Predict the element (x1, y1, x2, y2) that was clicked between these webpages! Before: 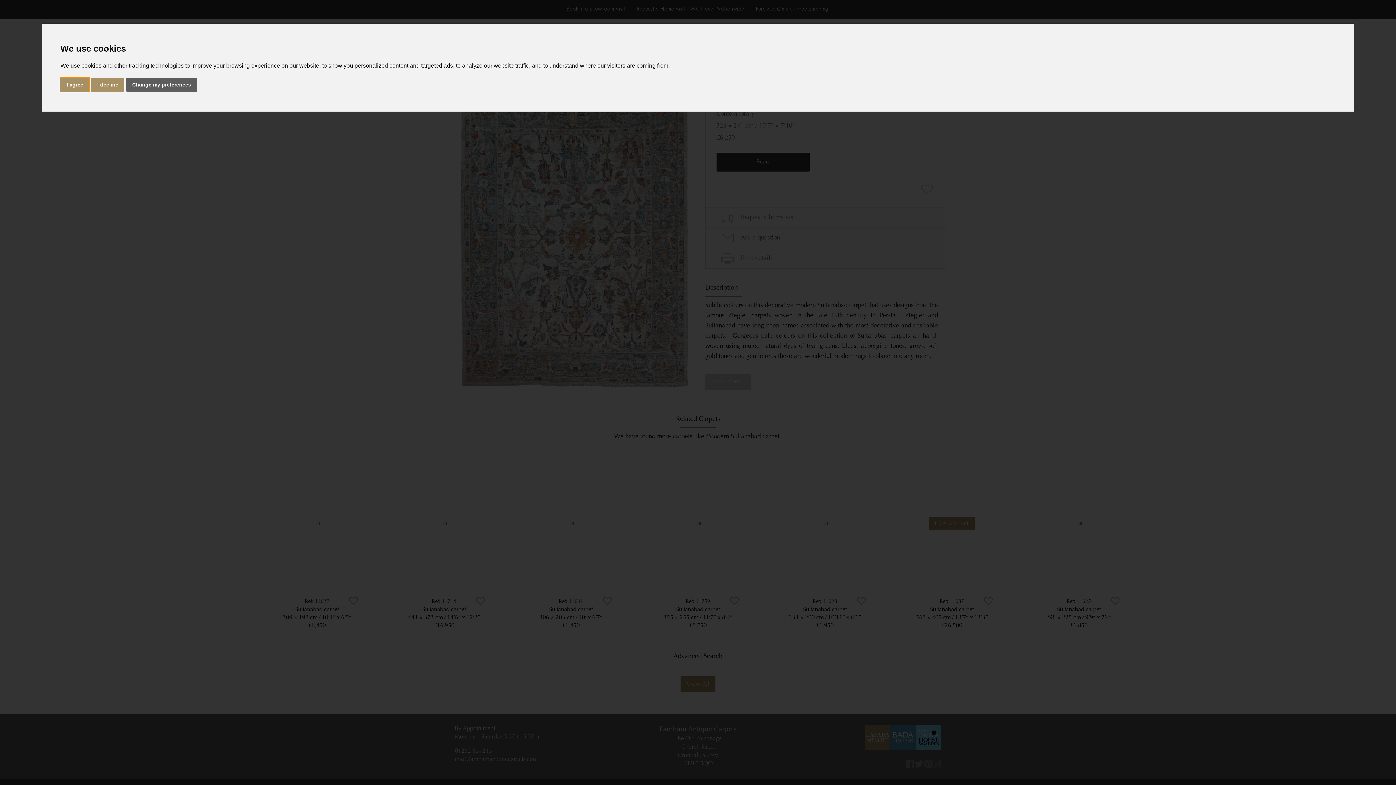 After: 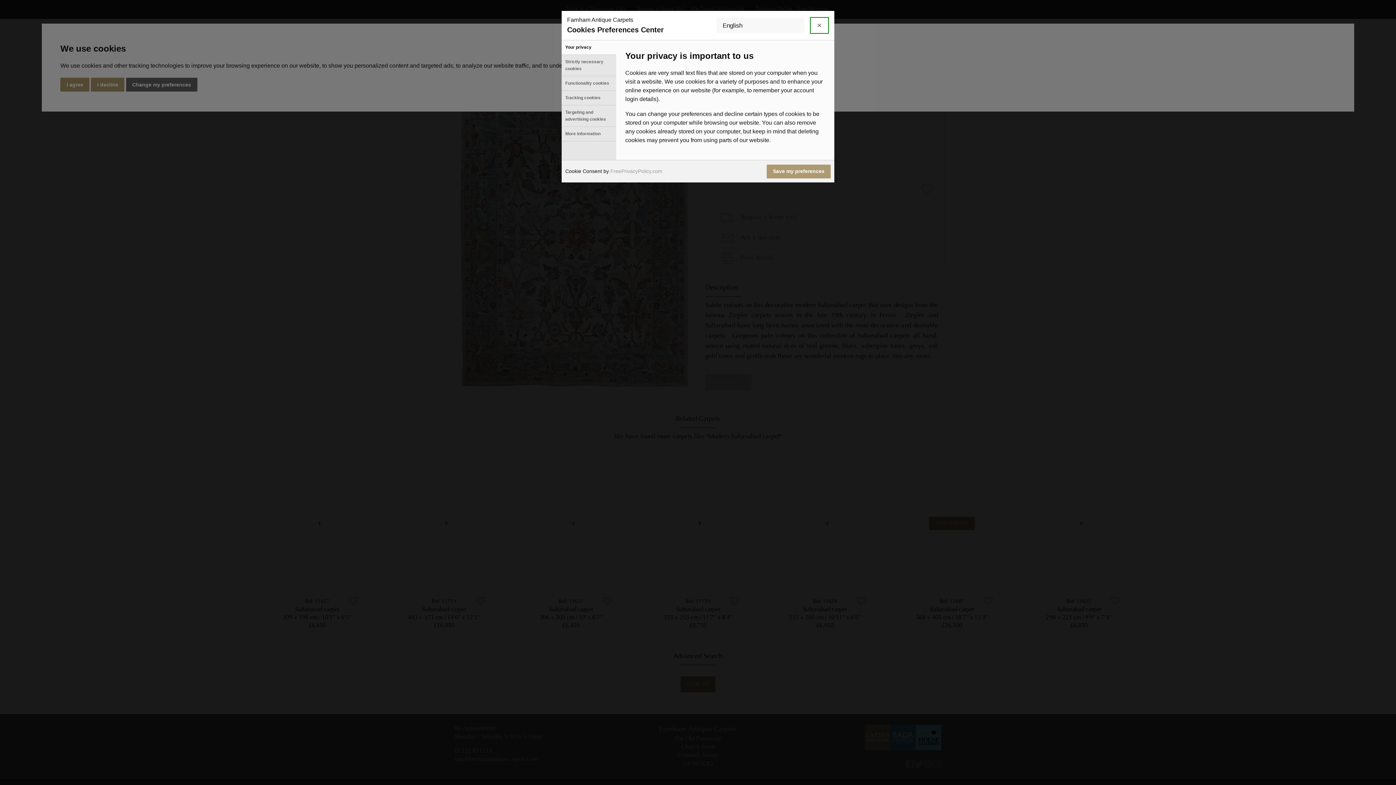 Action: label: Change my preferences bbox: (126, 77, 197, 91)